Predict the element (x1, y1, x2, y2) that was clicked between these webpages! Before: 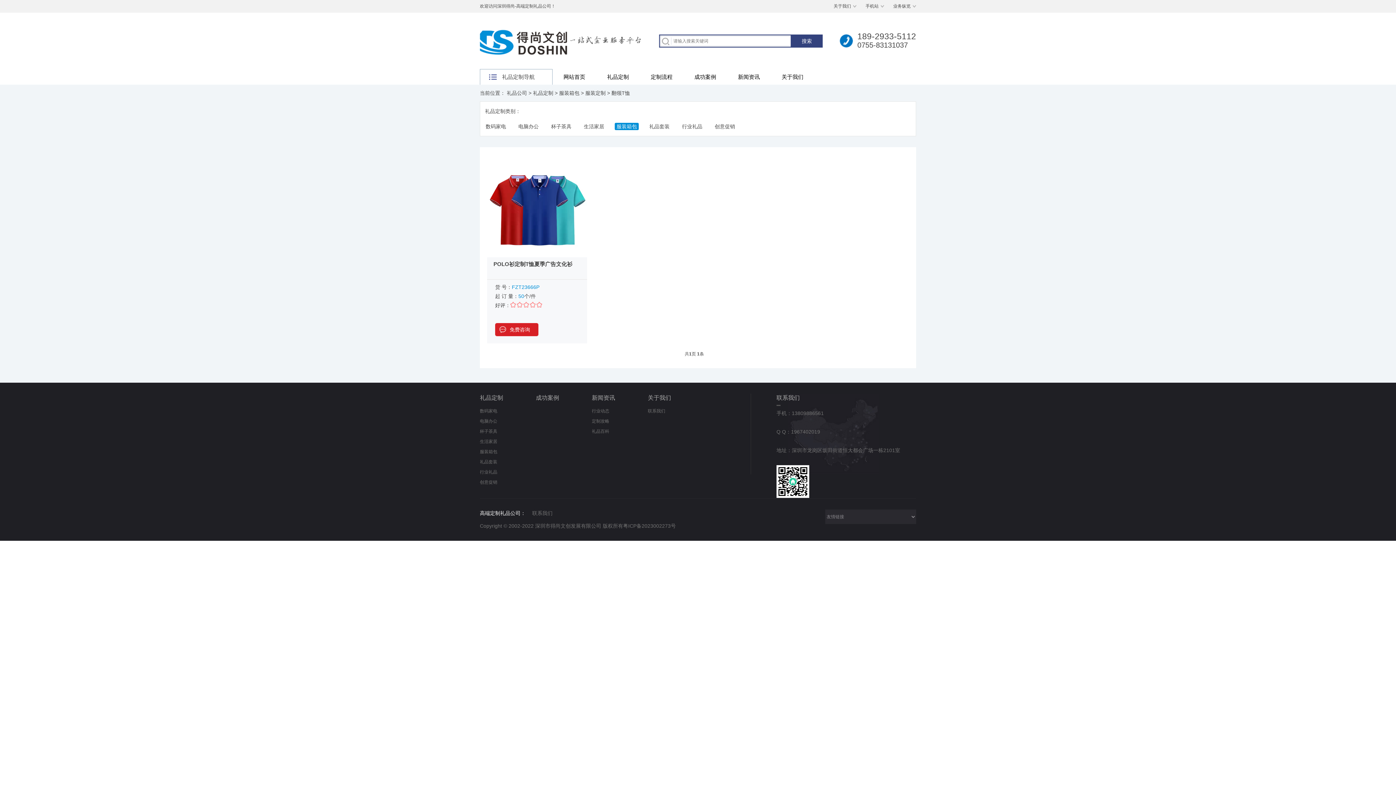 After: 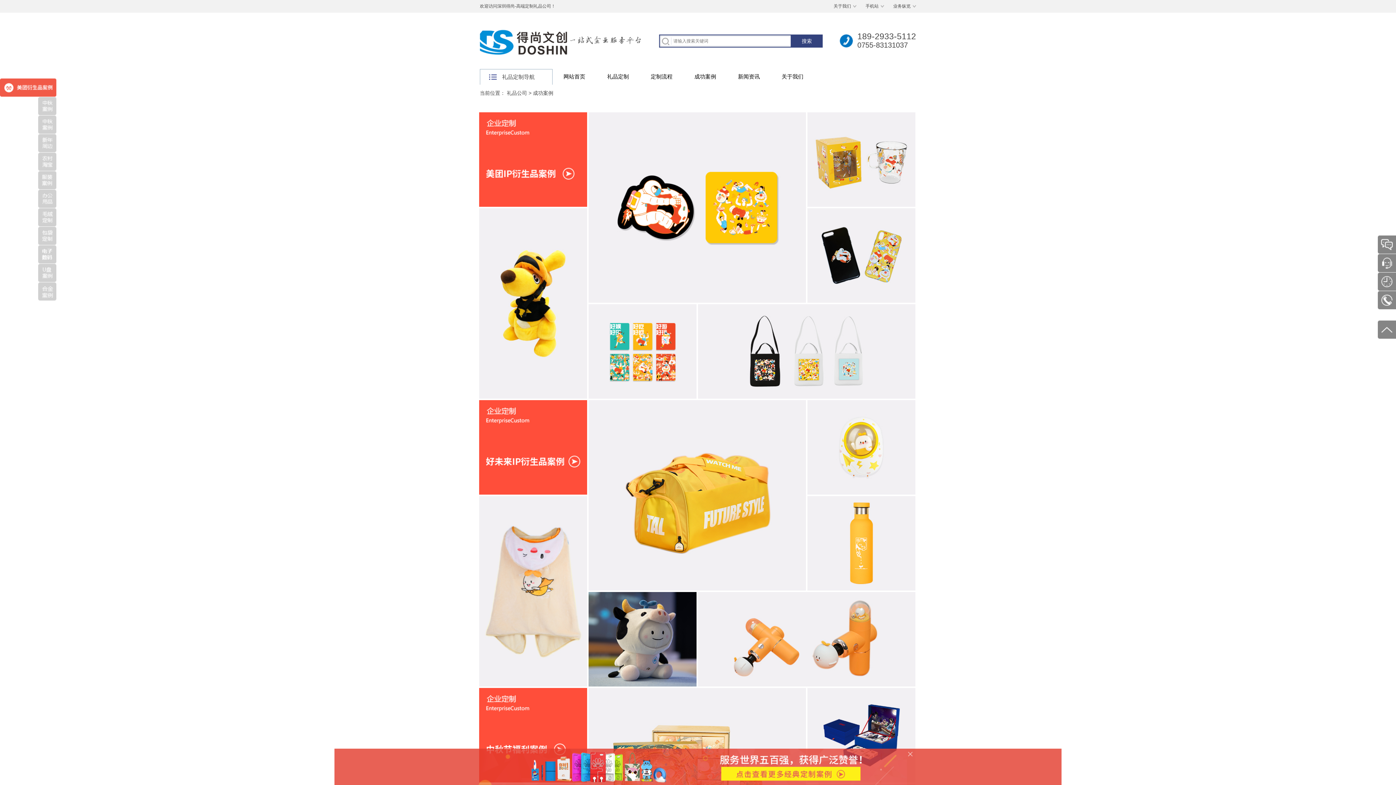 Action: bbox: (536, 394, 559, 401) label: 成功案例